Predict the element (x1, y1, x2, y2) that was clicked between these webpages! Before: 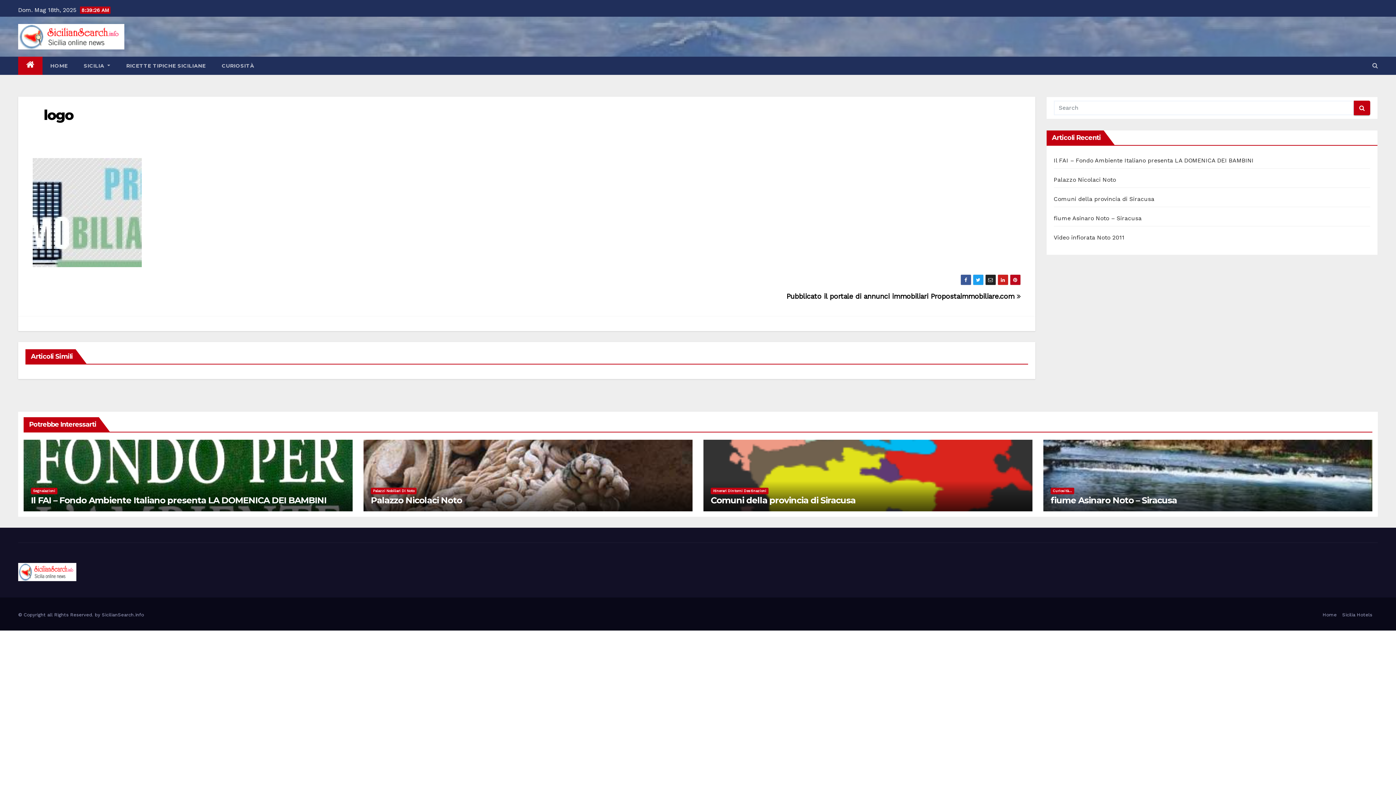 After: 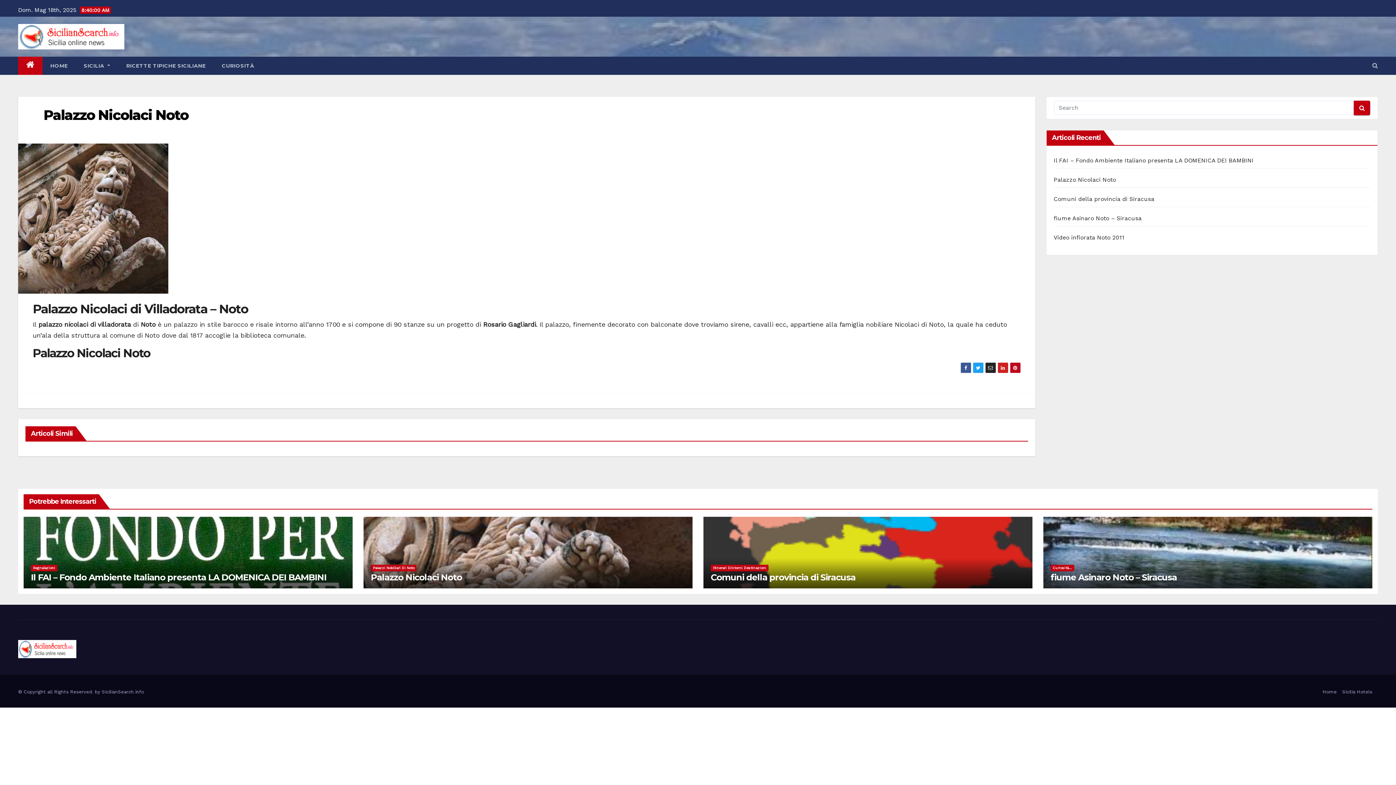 Action: bbox: (363, 440, 692, 511)